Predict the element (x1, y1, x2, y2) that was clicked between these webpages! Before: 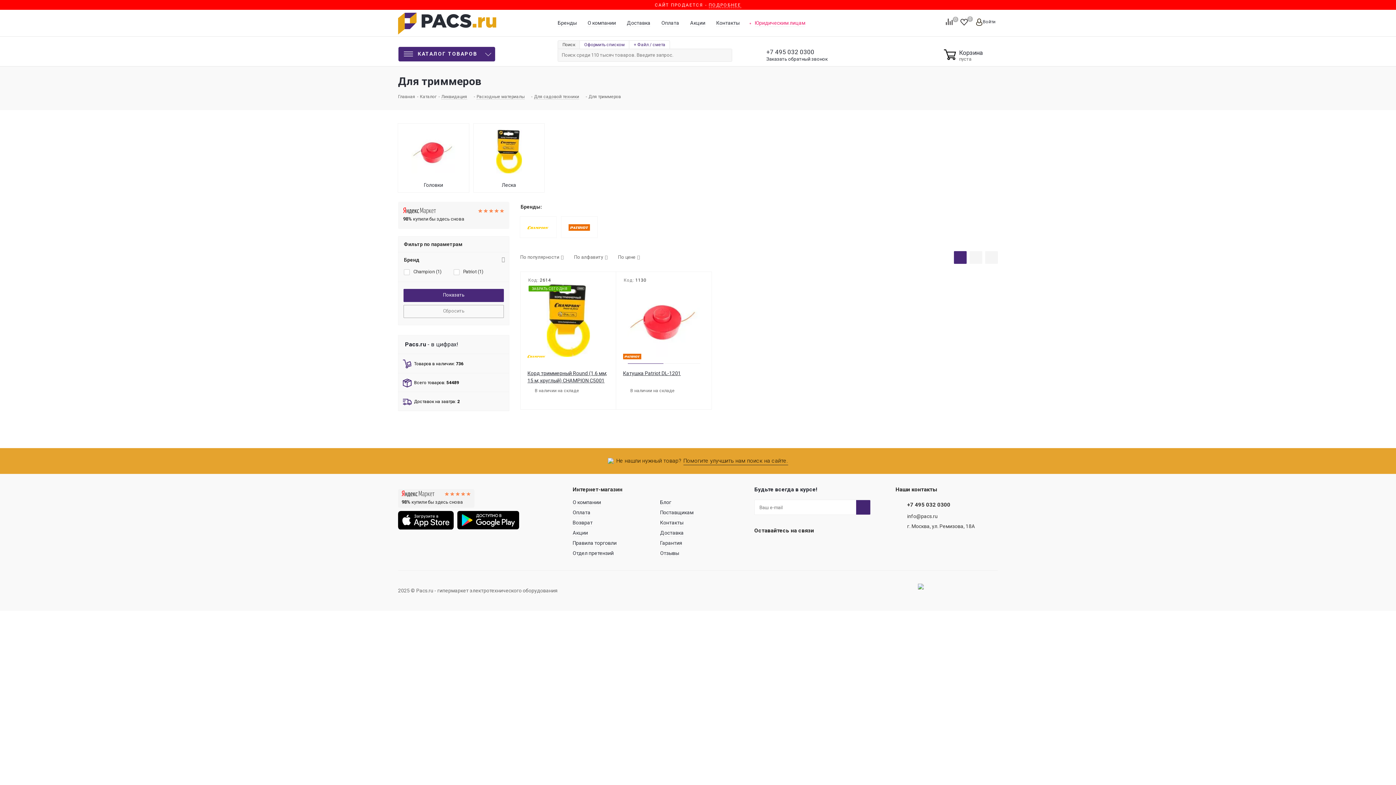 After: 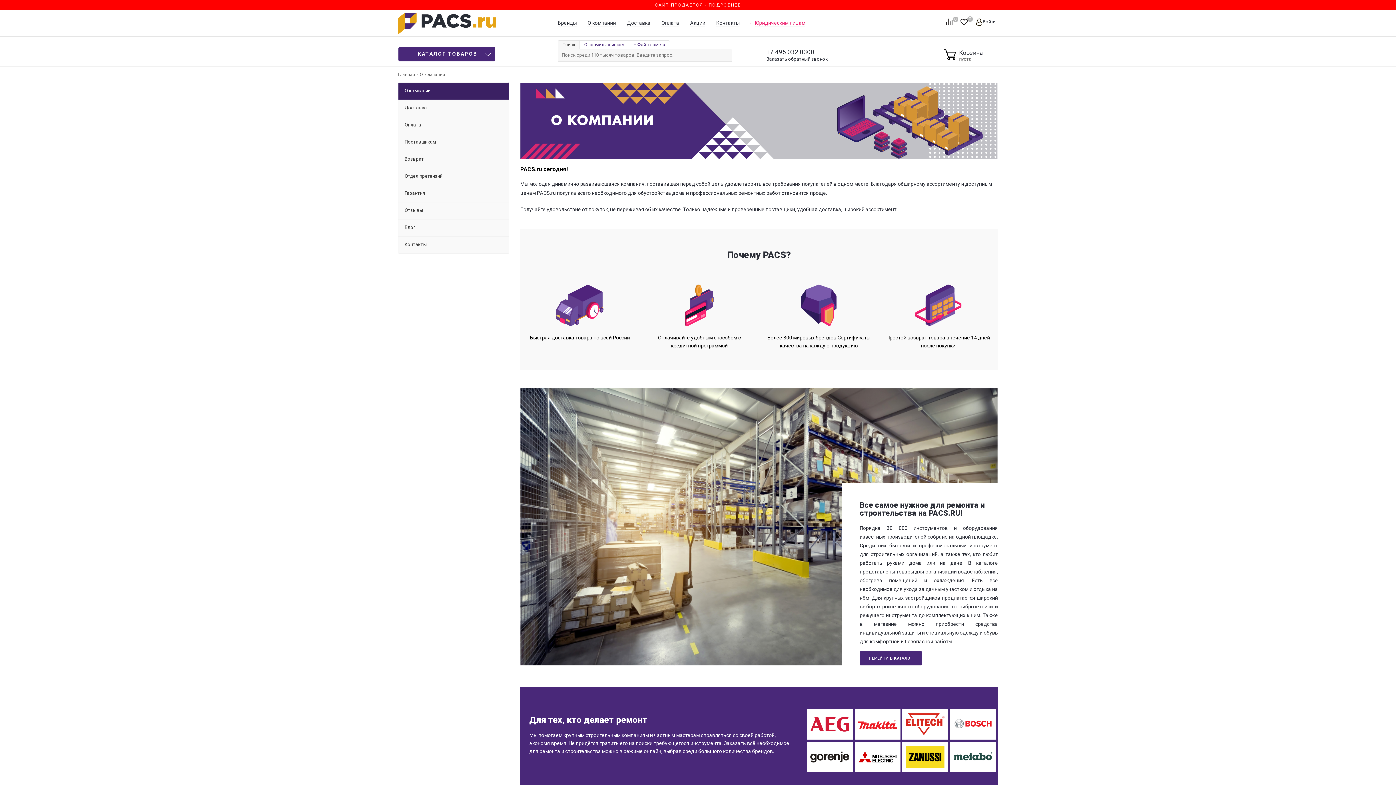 Action: bbox: (587, 19, 616, 26) label: О компании